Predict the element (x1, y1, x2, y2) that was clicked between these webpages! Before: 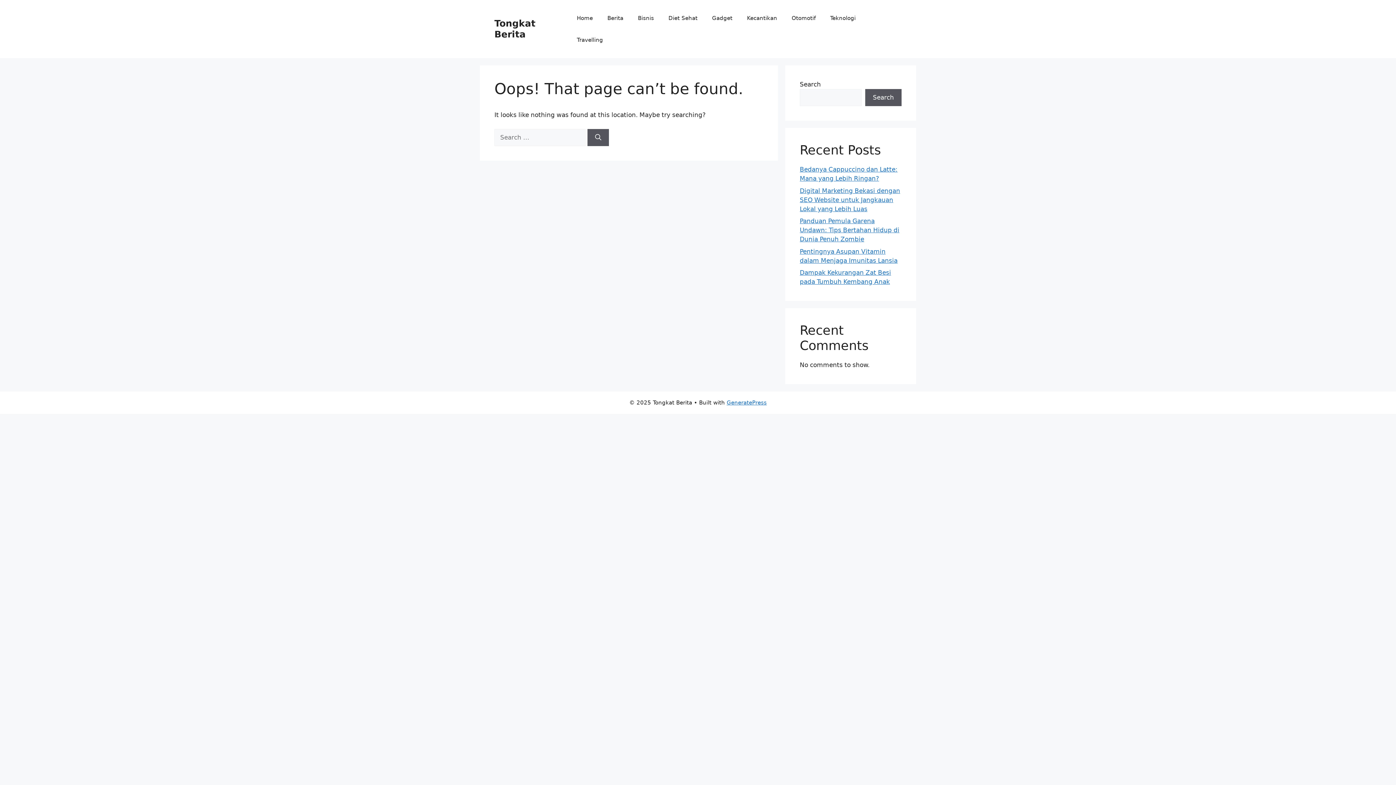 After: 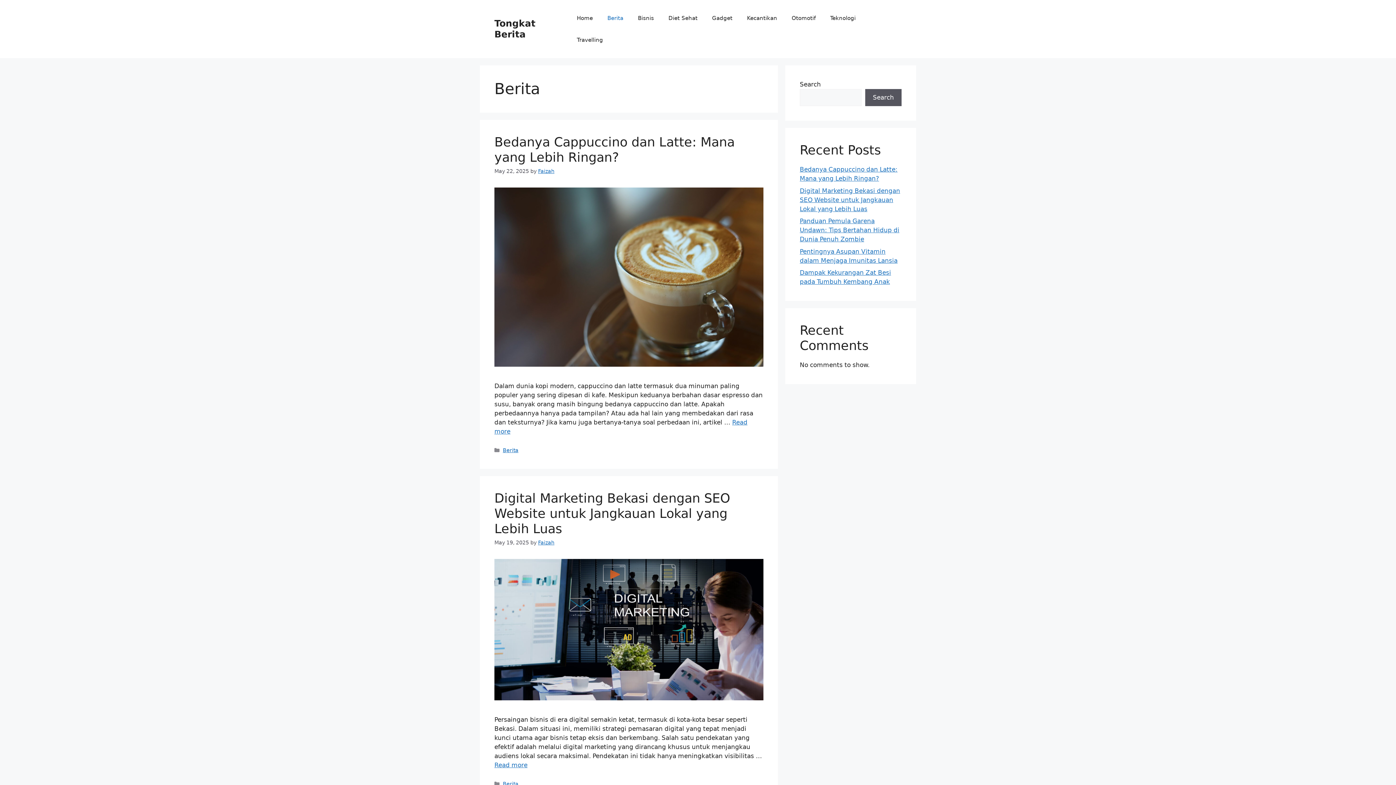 Action: bbox: (600, 7, 630, 29) label: Berita